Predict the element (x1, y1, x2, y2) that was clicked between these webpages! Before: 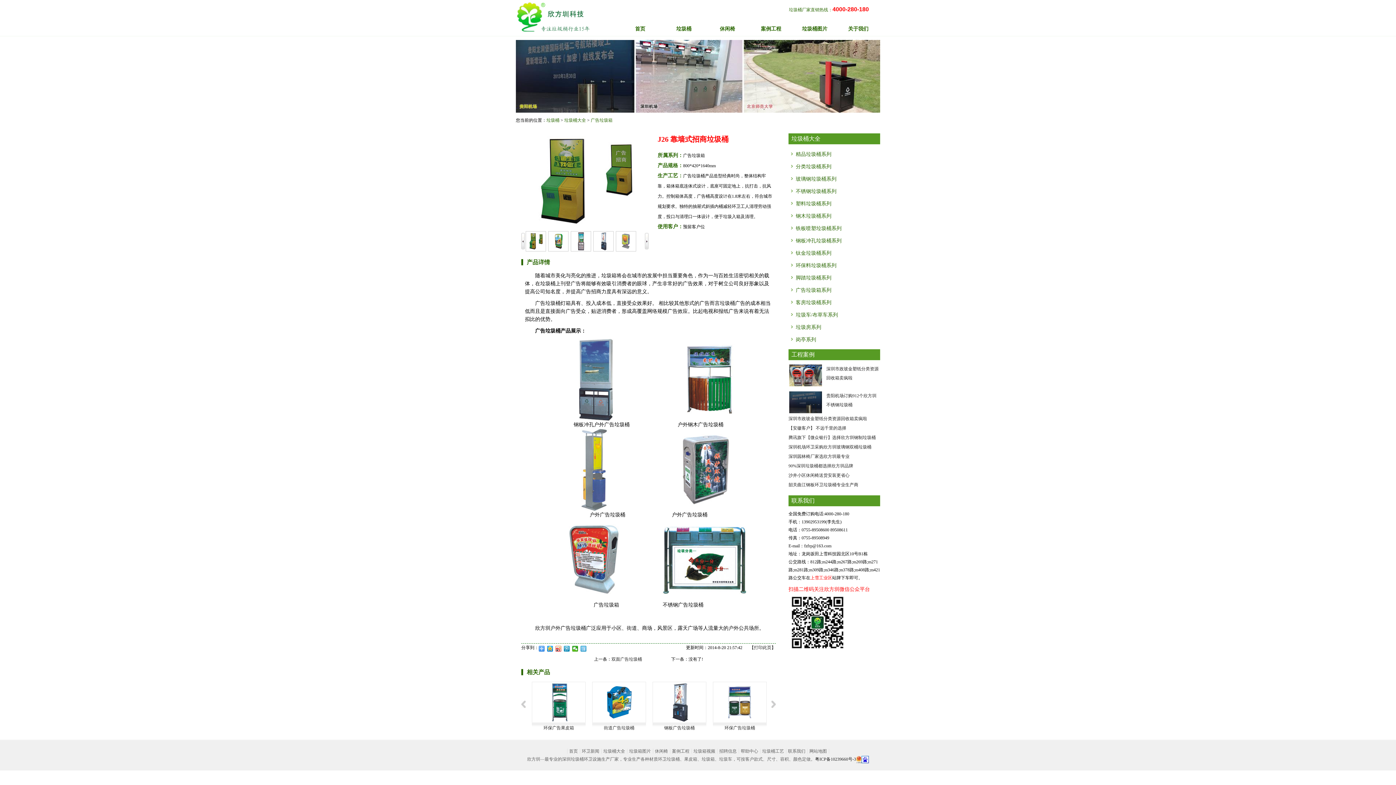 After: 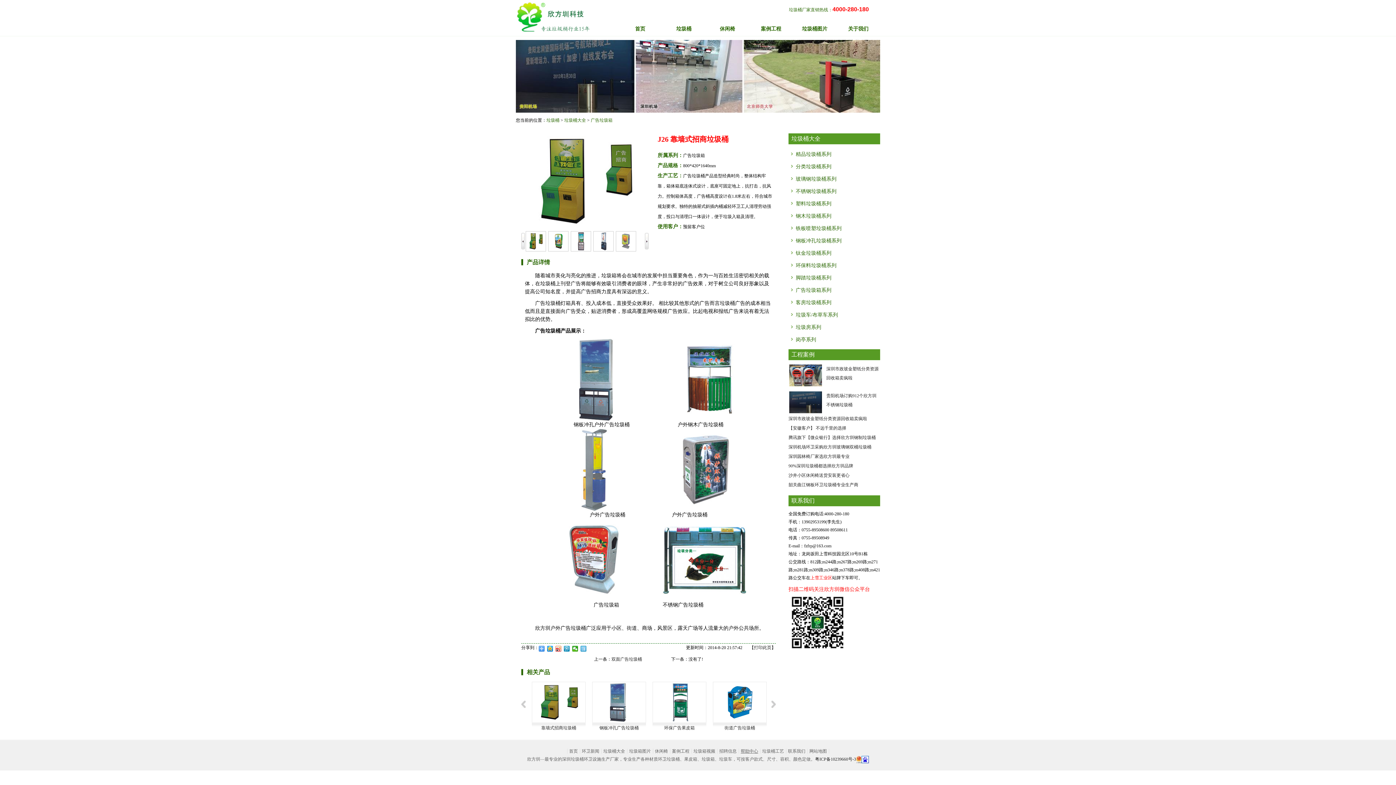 Action: label: 帮助中心 bbox: (739, 749, 760, 754)